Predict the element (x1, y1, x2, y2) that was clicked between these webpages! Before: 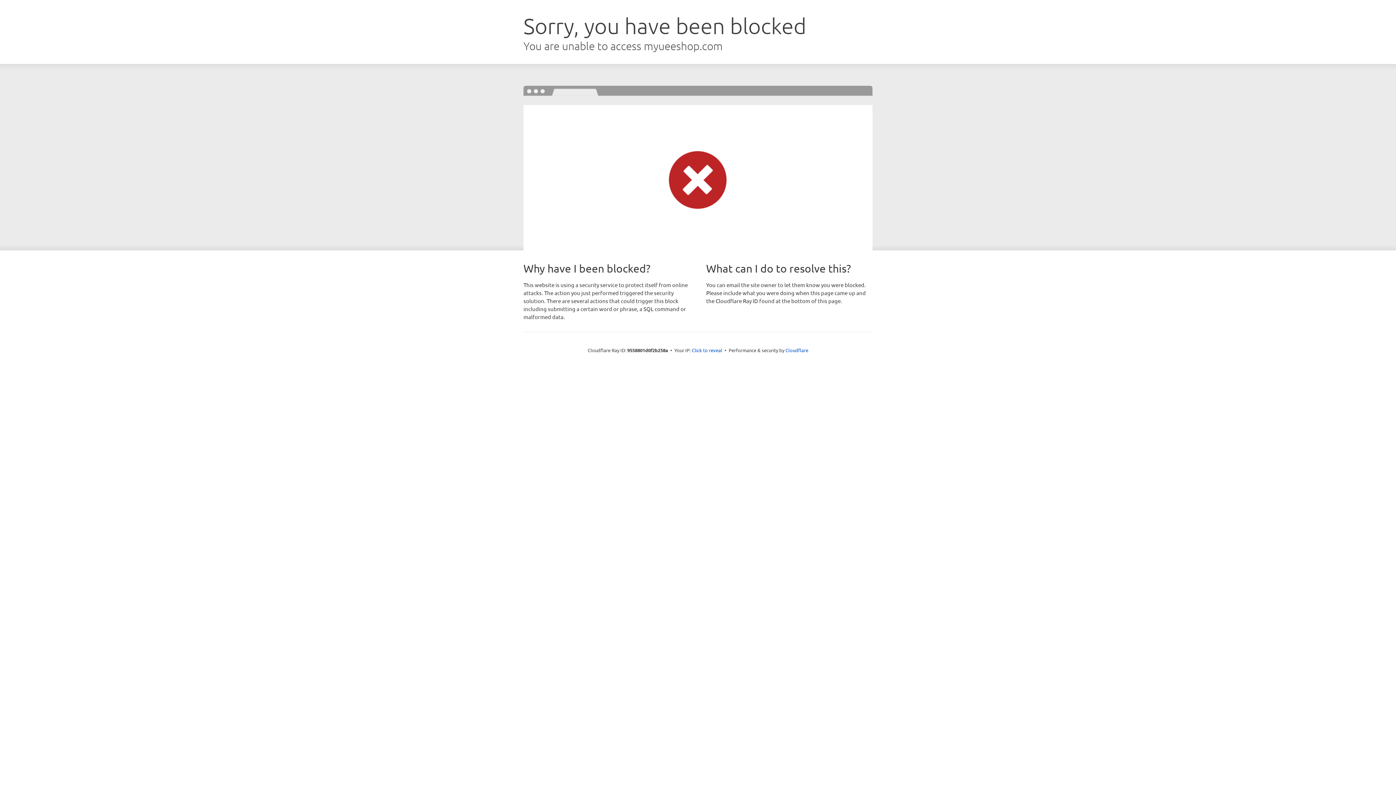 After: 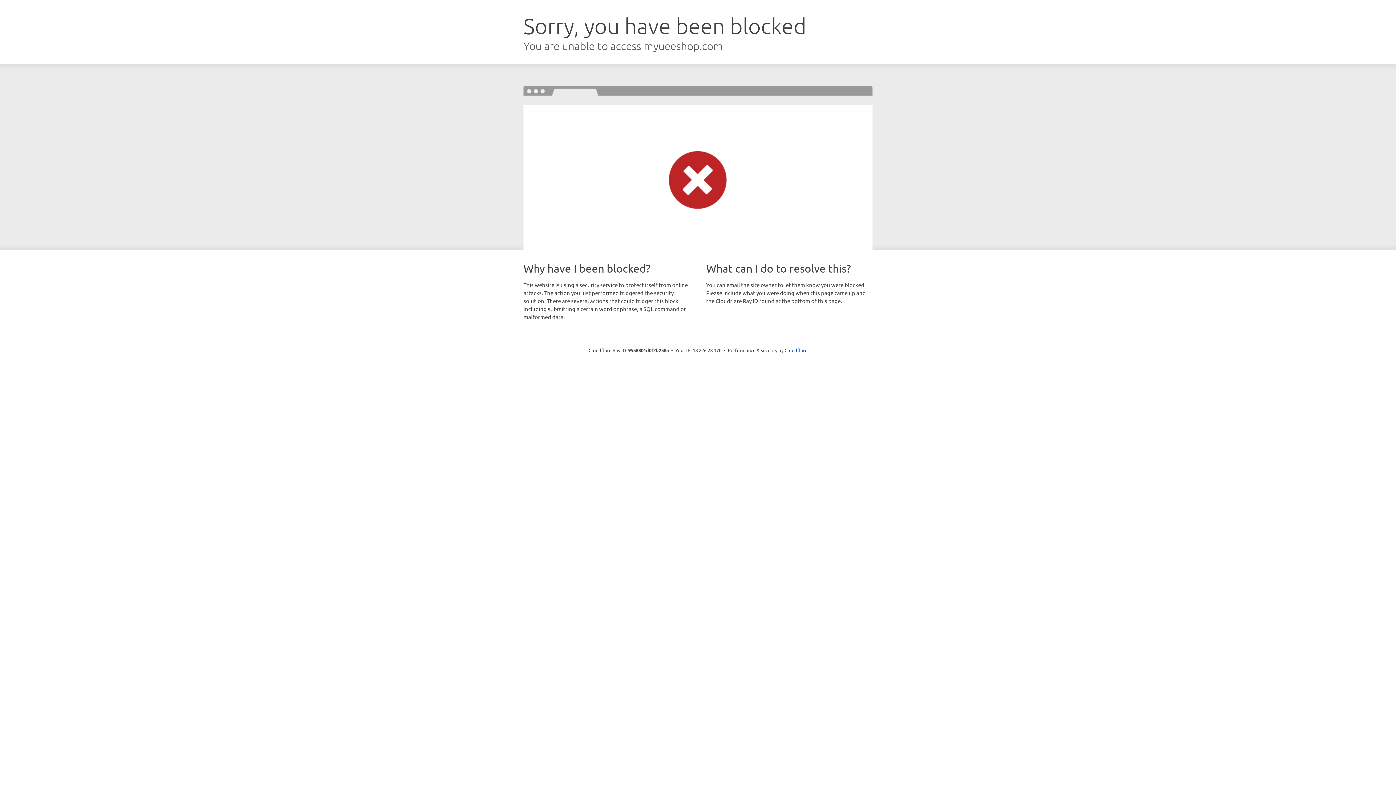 Action: bbox: (692, 346, 722, 353) label: Click to reveal